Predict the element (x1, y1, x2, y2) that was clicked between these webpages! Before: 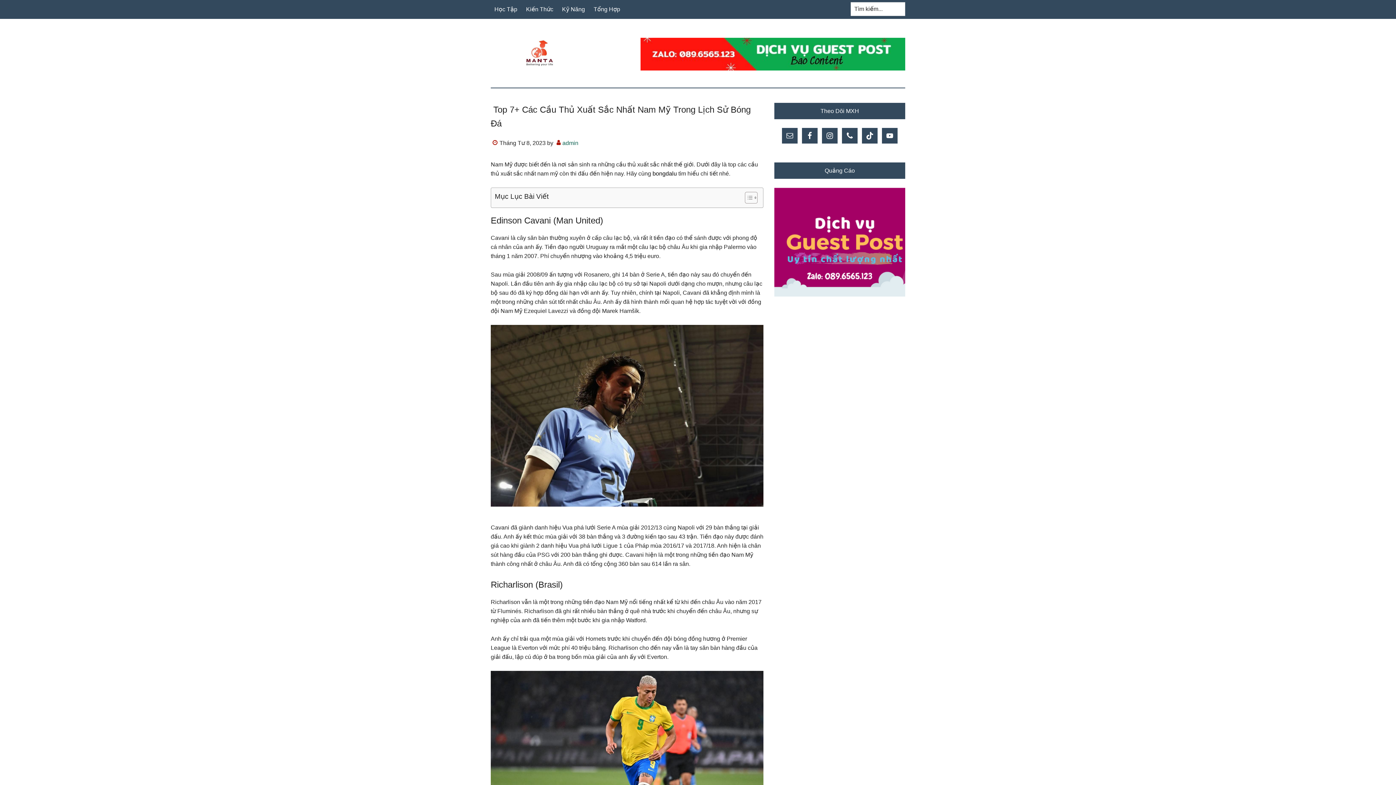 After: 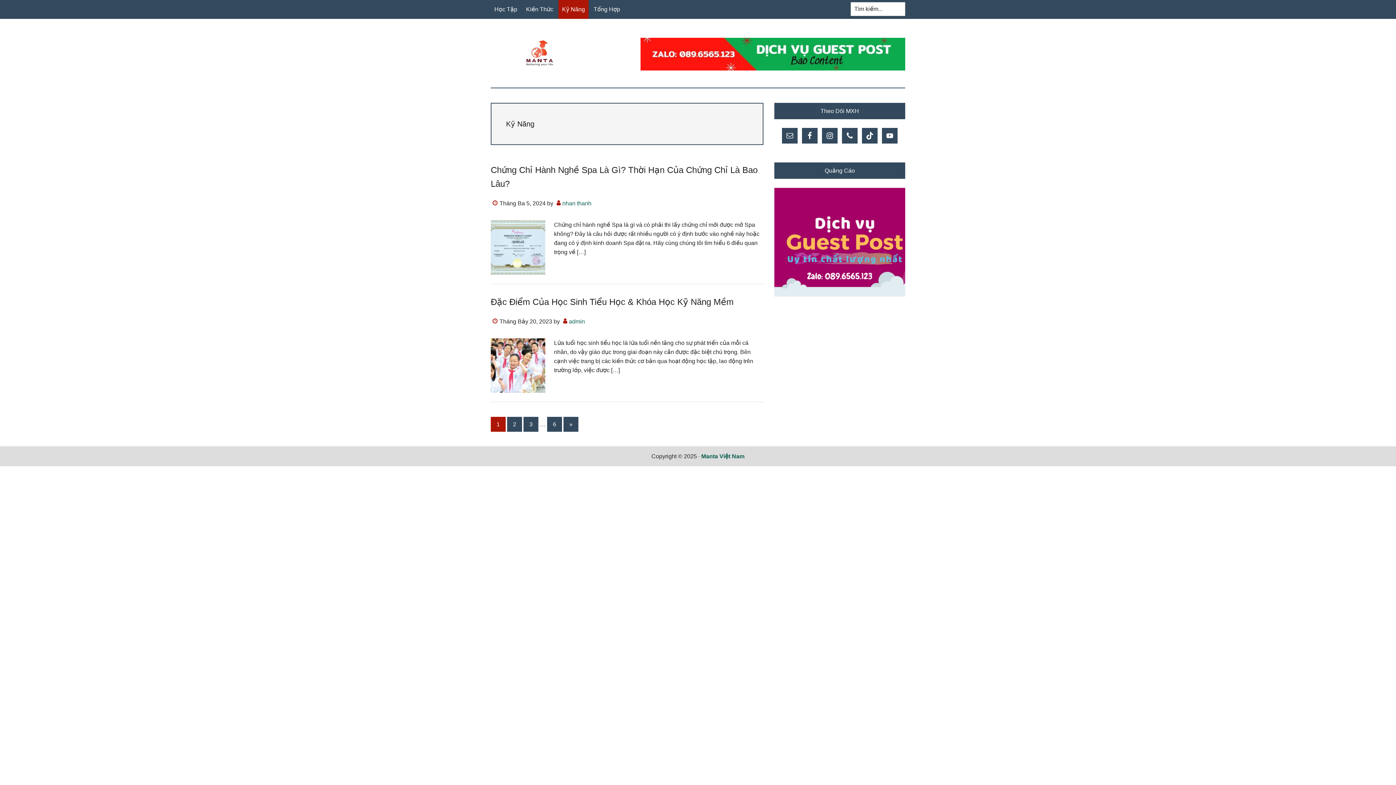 Action: bbox: (558, 0, 588, 18) label: Kỹ Năng